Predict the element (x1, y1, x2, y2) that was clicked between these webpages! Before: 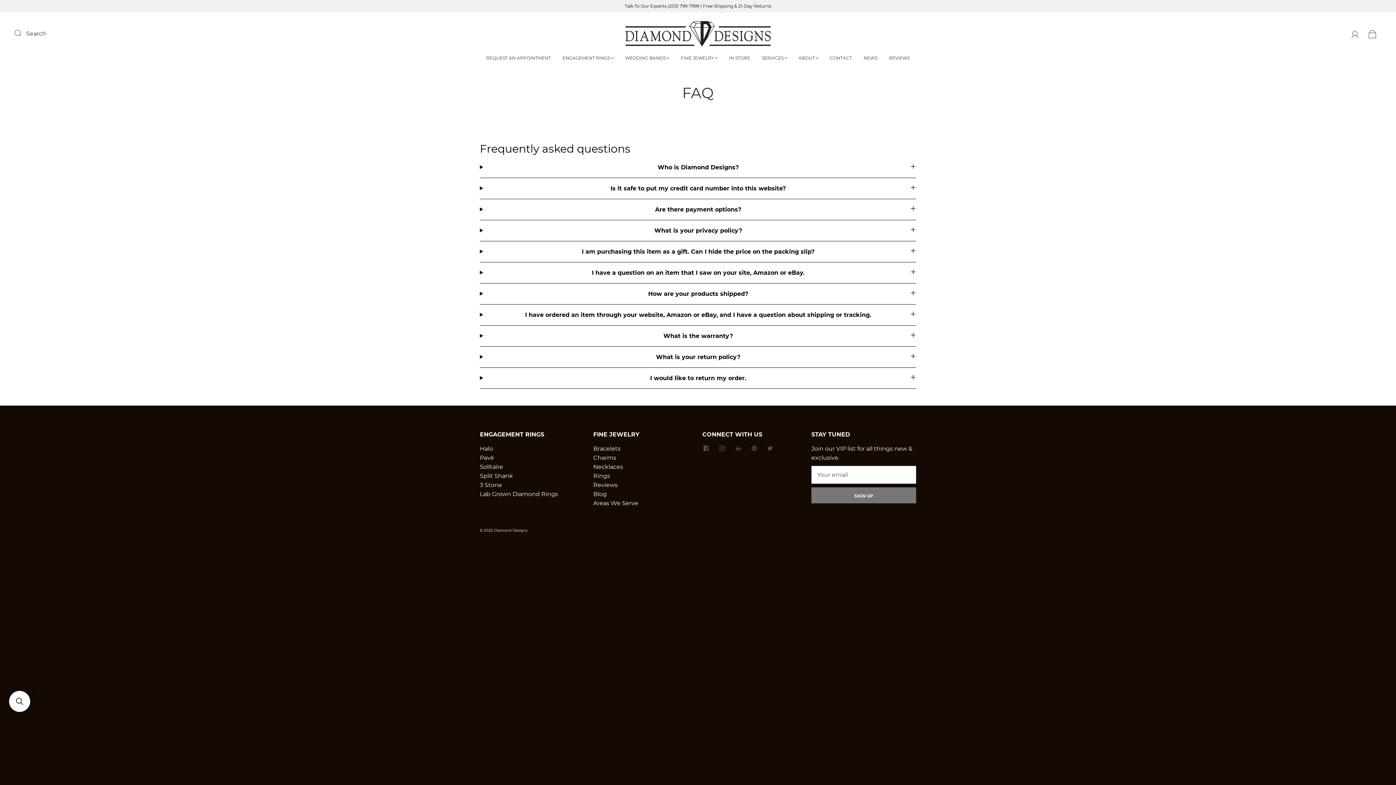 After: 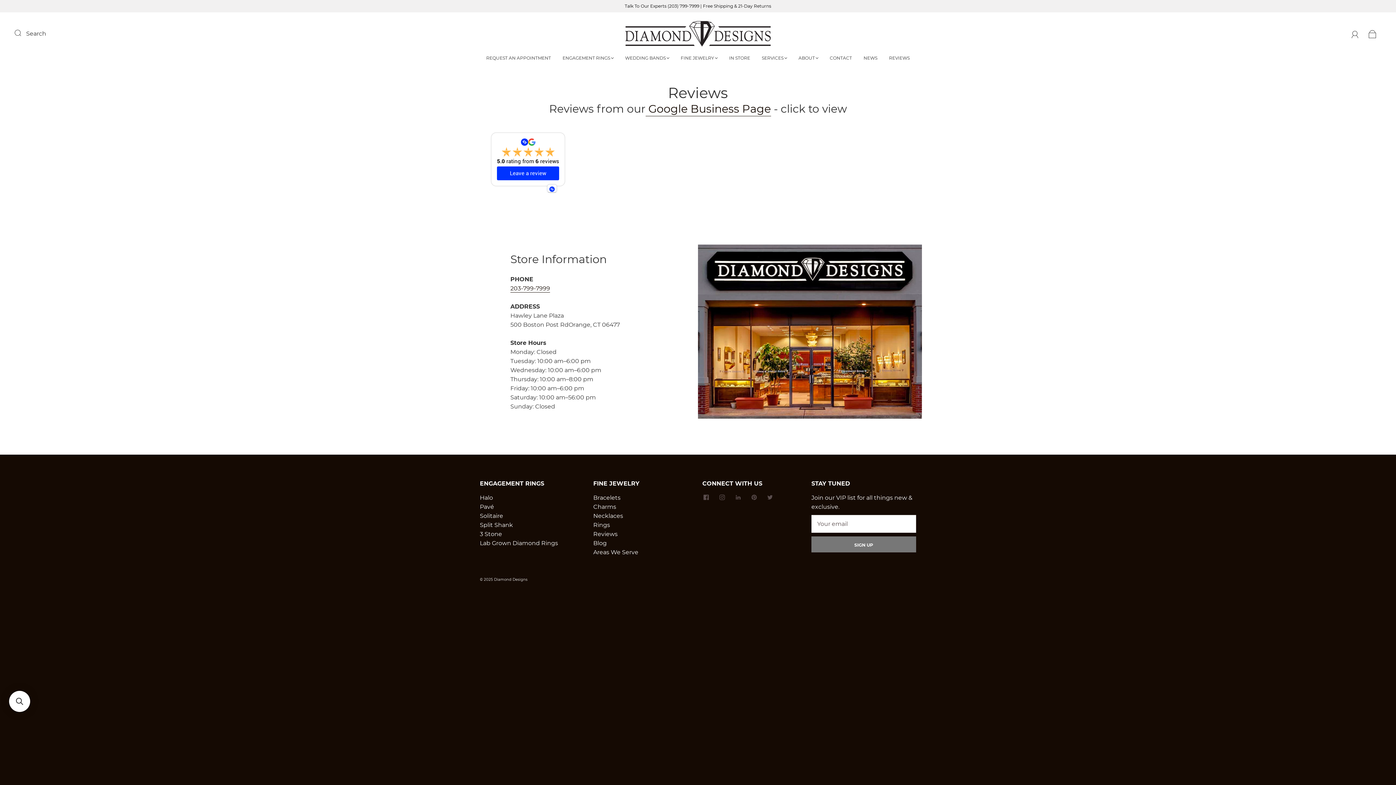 Action: bbox: (593, 481, 617, 488) label: Reviews